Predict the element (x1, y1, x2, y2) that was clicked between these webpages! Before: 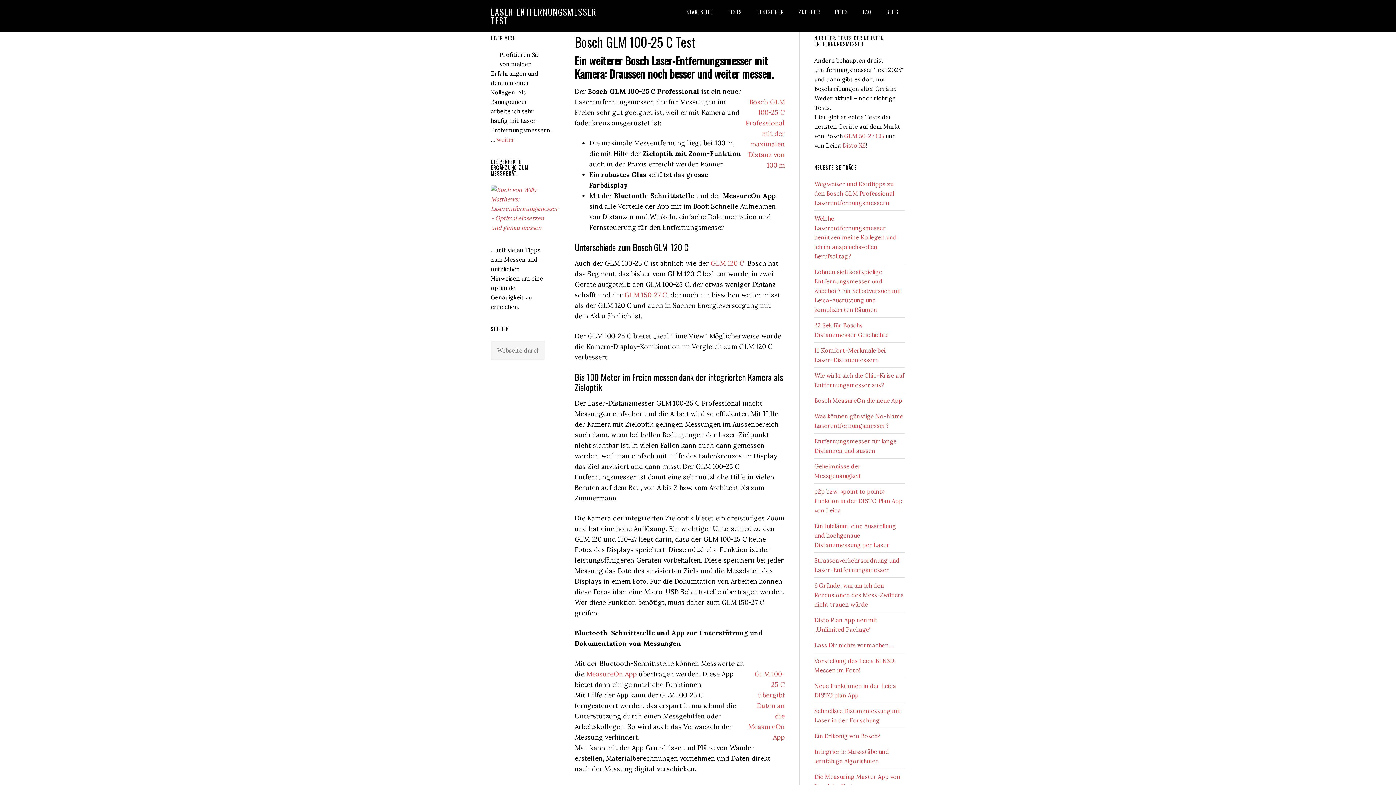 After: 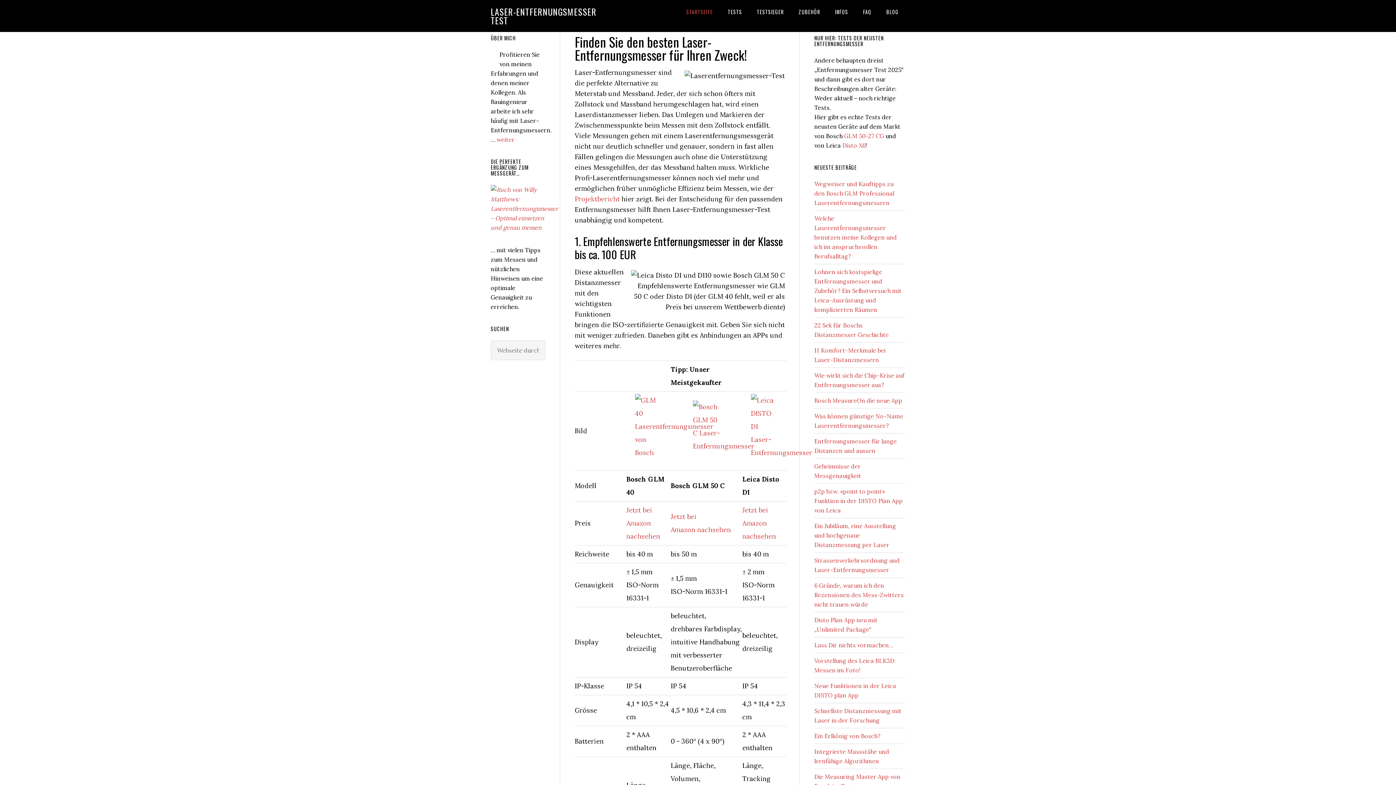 Action: label: STARTSEITE bbox: (680, 0, 719, 23)